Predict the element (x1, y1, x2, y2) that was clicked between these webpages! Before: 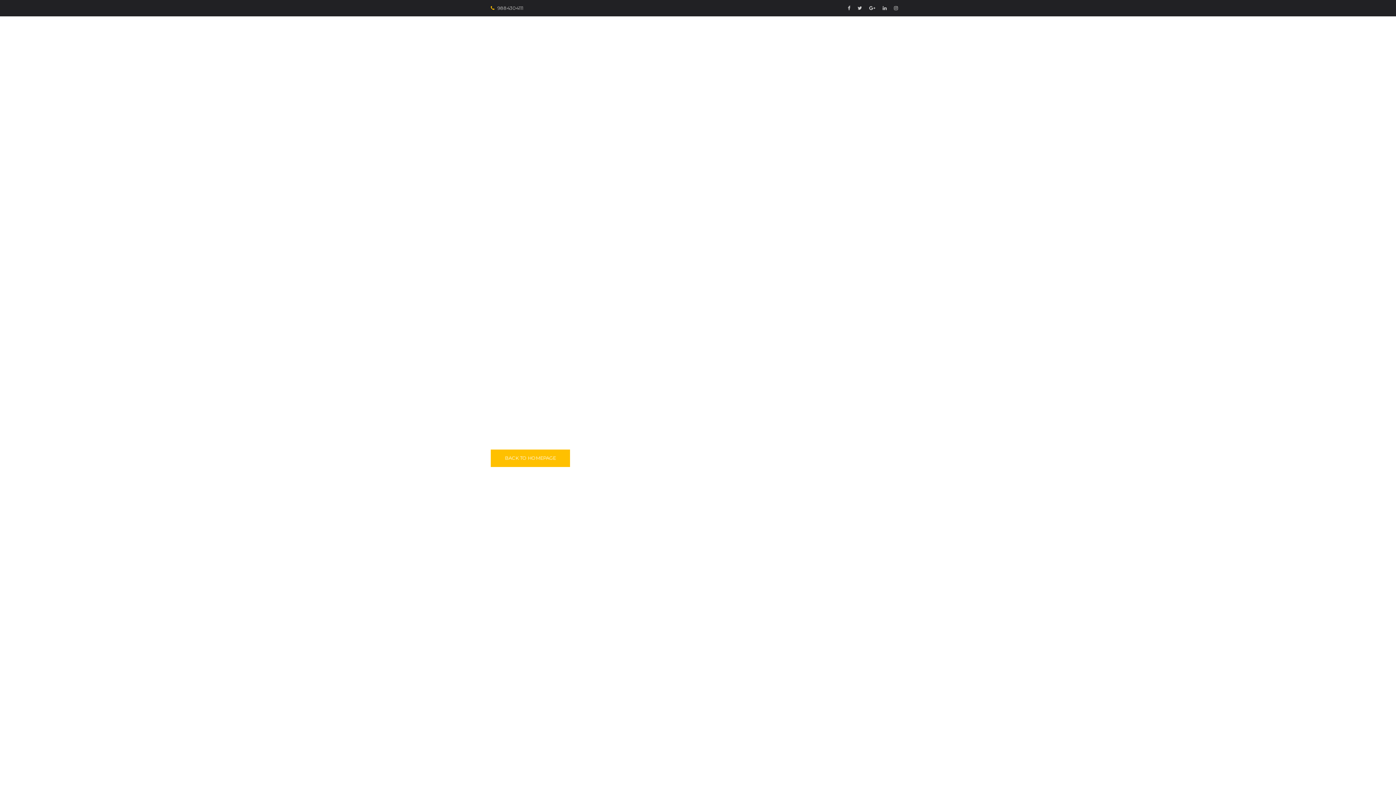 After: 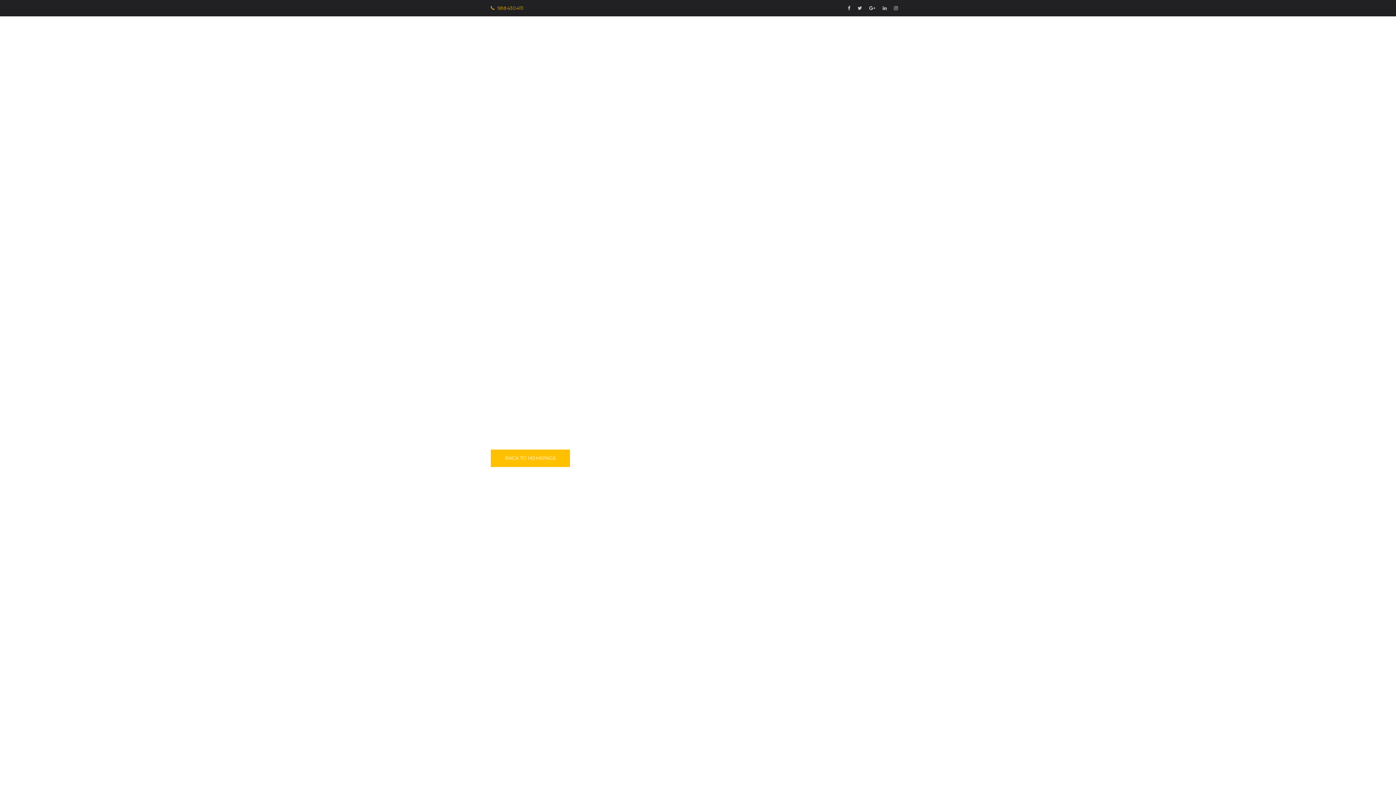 Action: label: 9884304111 bbox: (490, 5, 523, 10)